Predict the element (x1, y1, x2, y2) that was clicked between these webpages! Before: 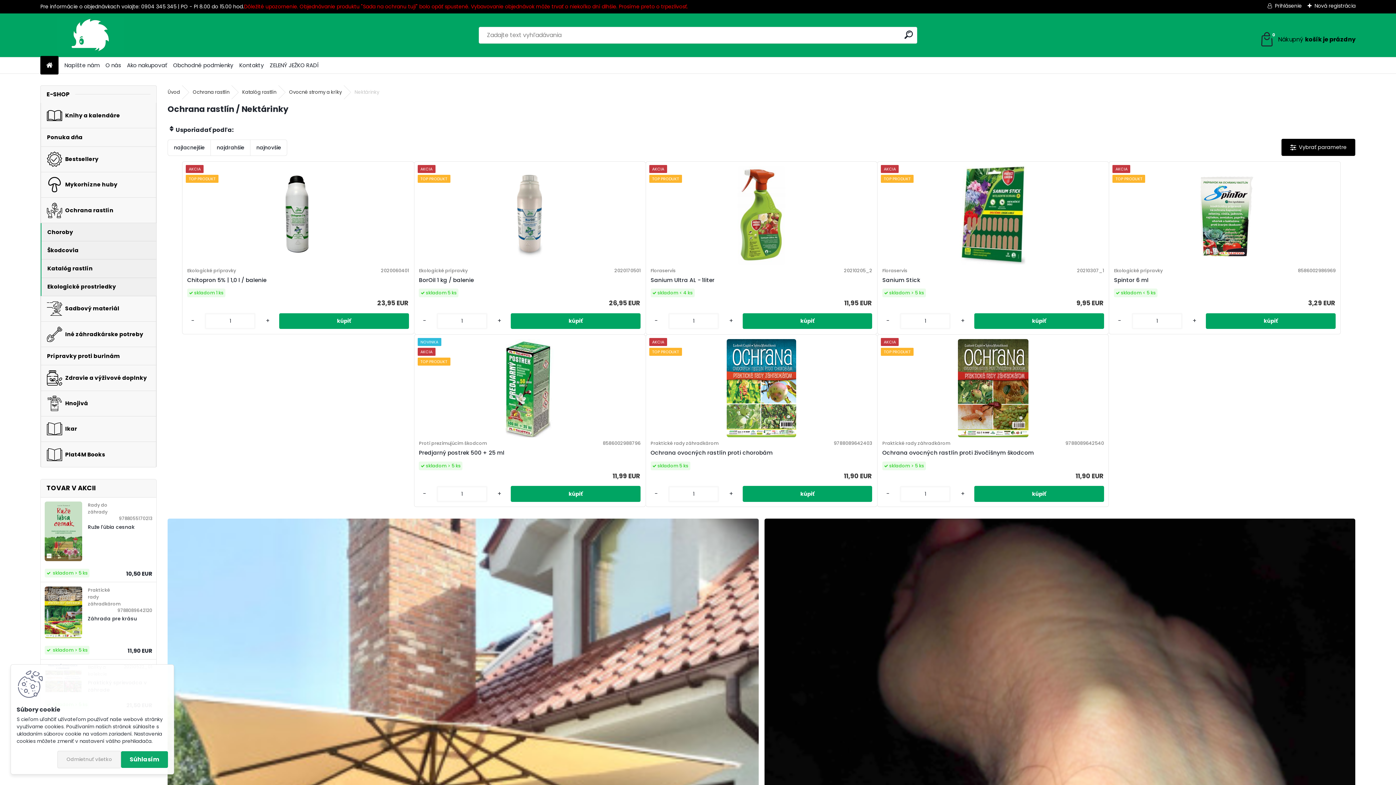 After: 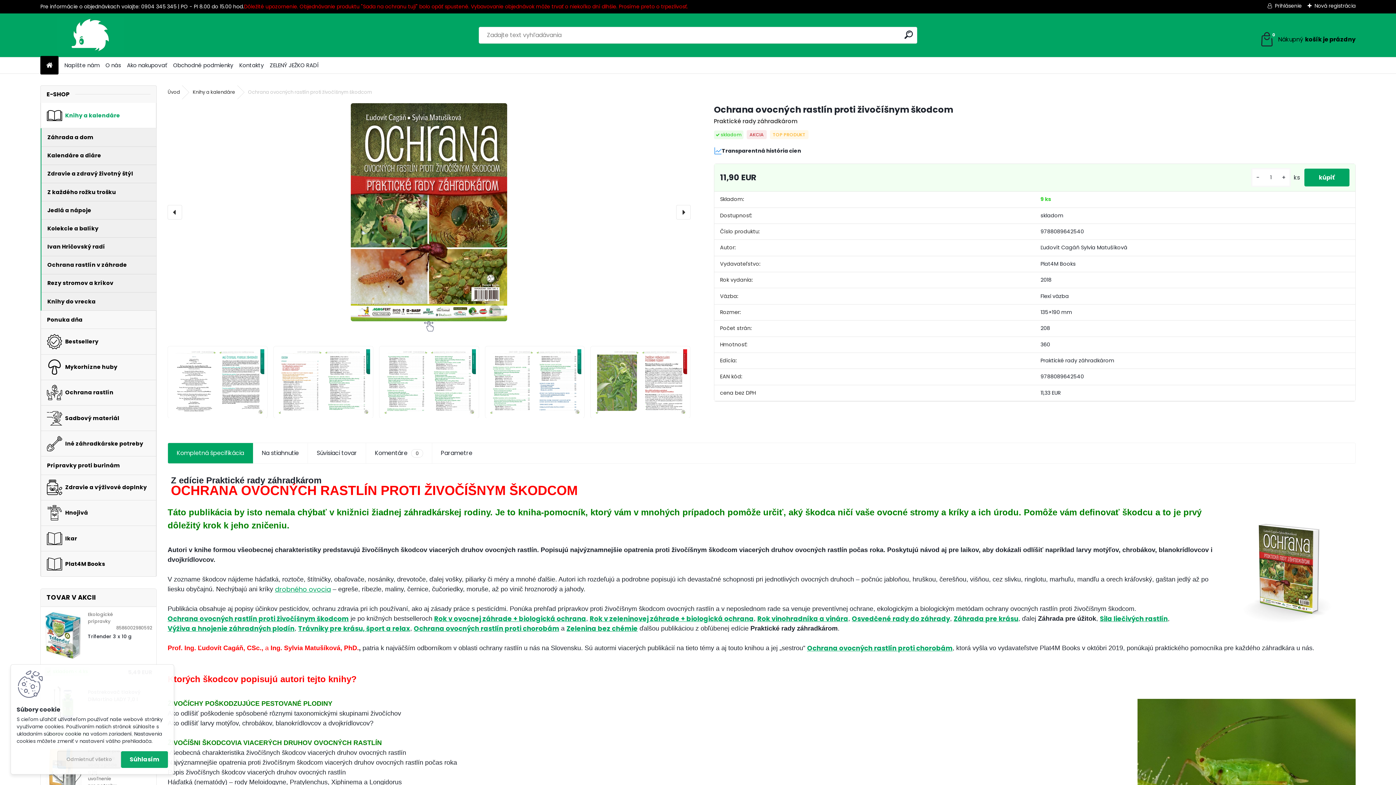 Action: label: Ochrana ovocných rastlín proti živočíšnym škodcom bbox: (882, 448, 1034, 457)